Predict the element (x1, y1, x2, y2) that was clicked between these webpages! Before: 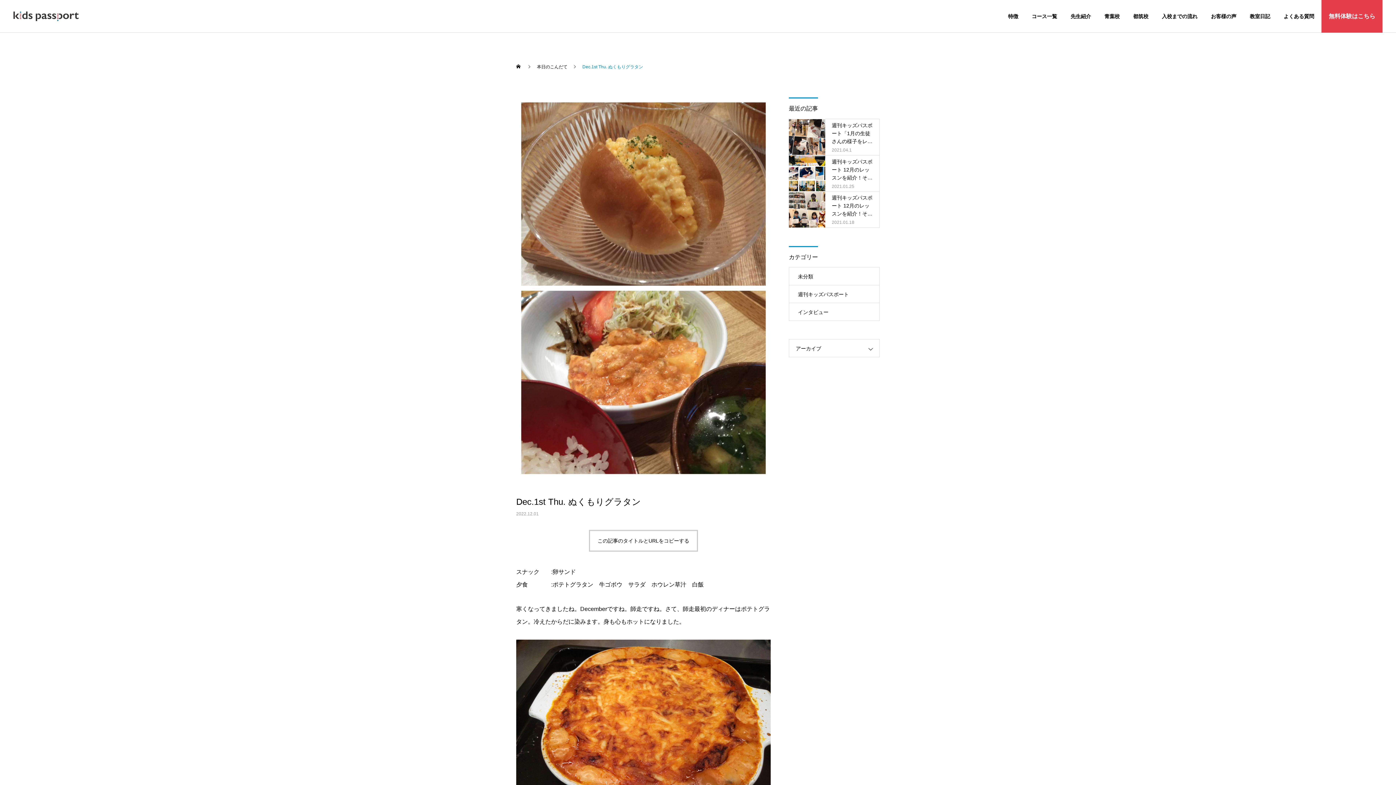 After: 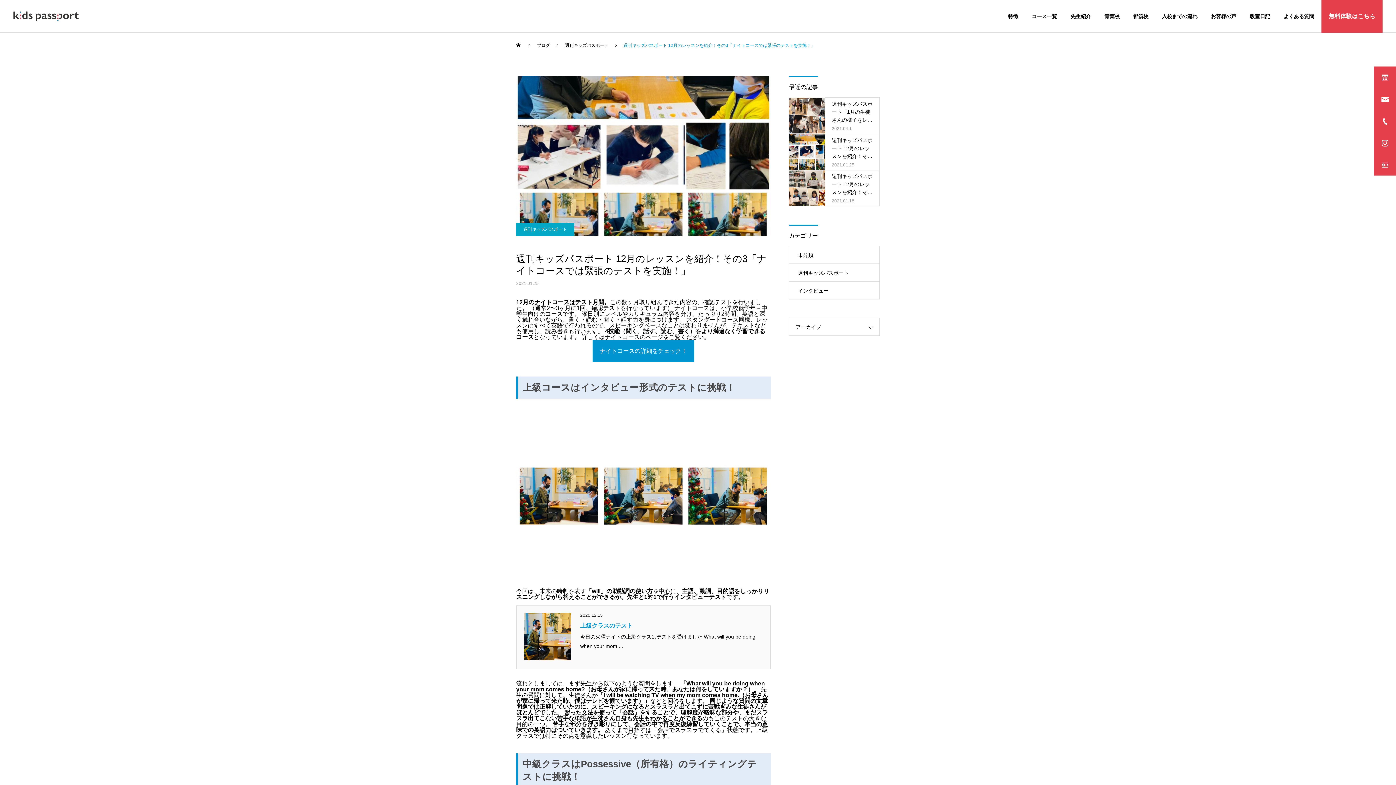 Action: label: 週刊キッズパスポート 12月のレッスンを紹介！その3「ナイトコースでは緊張のテストを実施！」

2021.01.25 bbox: (789, 155, 880, 191)